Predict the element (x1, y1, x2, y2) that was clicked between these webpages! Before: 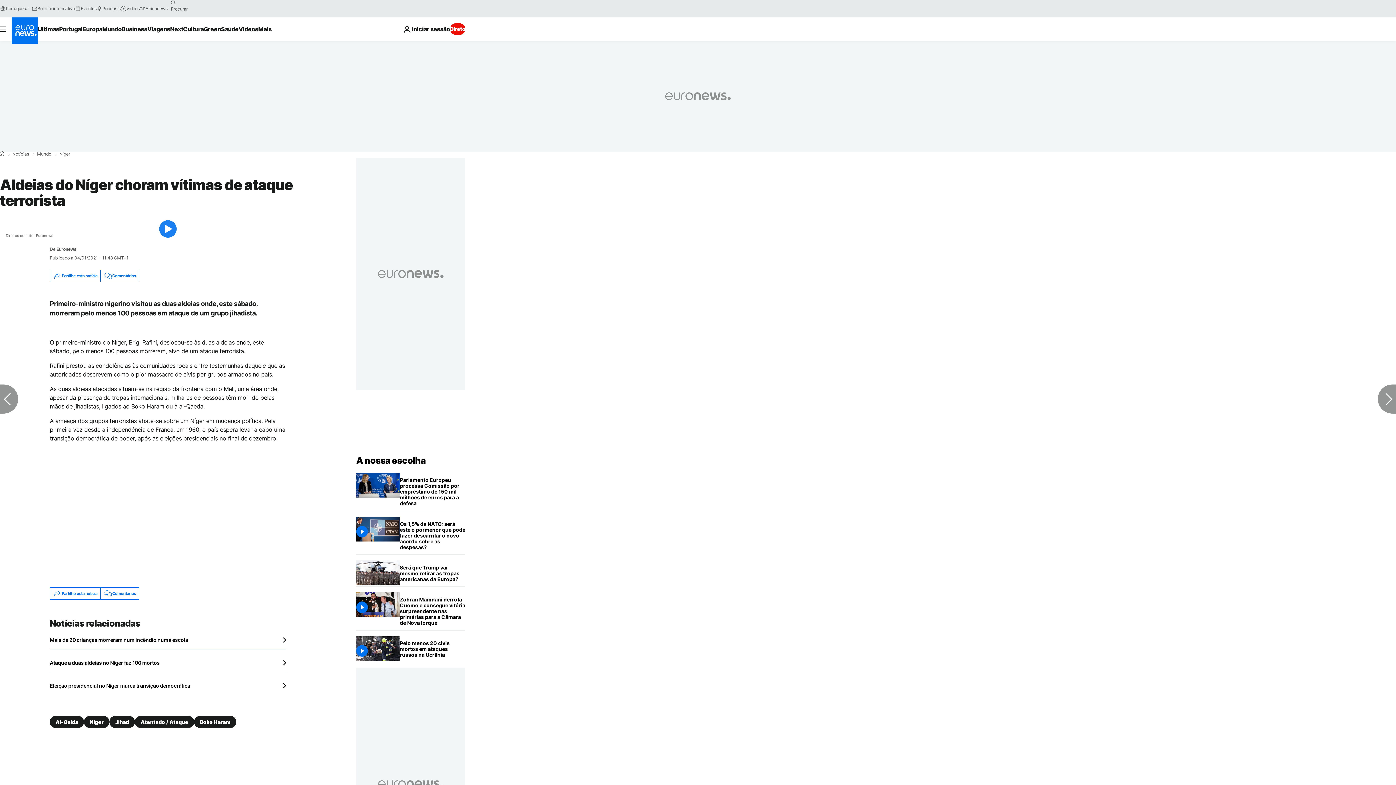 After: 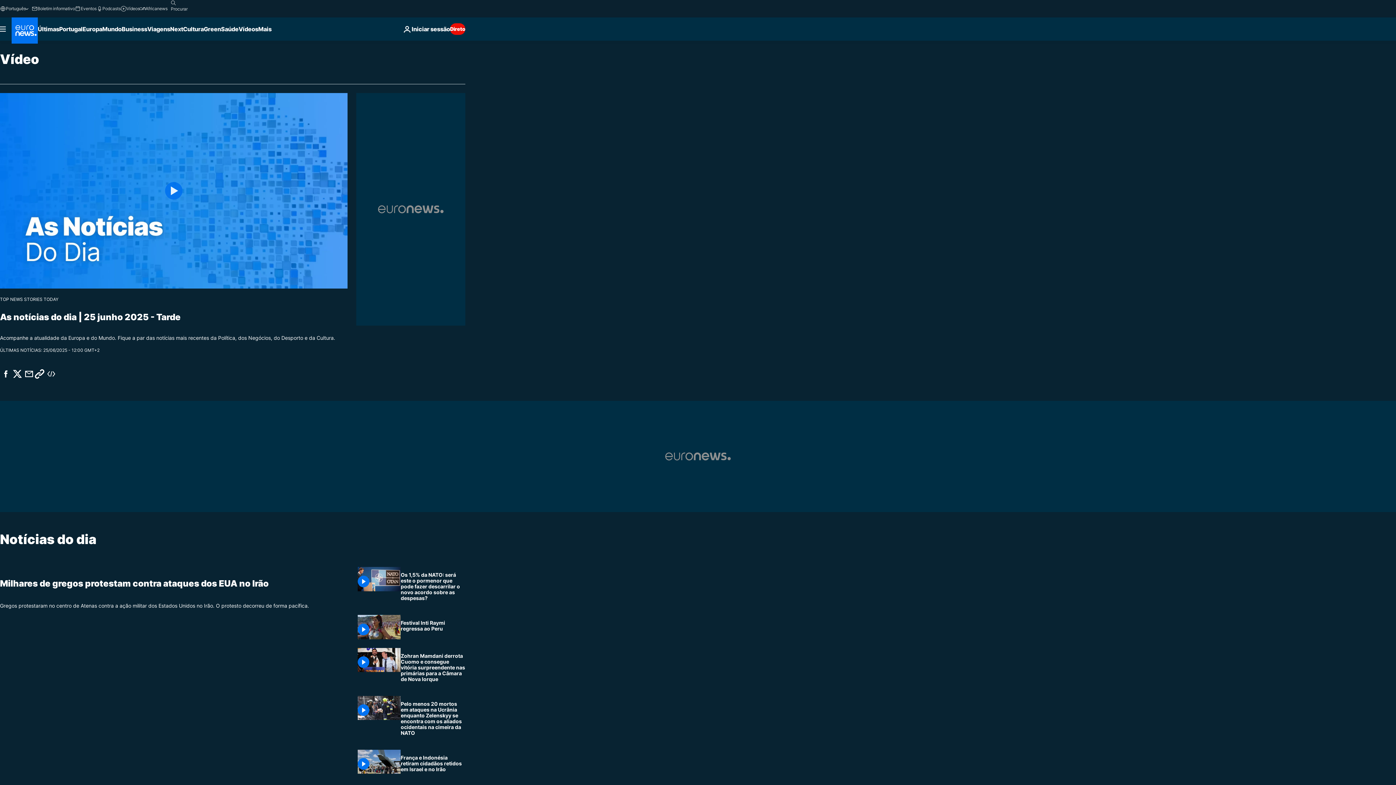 Action: label: Read more about Vídeos bbox: (238, 17, 258, 40)